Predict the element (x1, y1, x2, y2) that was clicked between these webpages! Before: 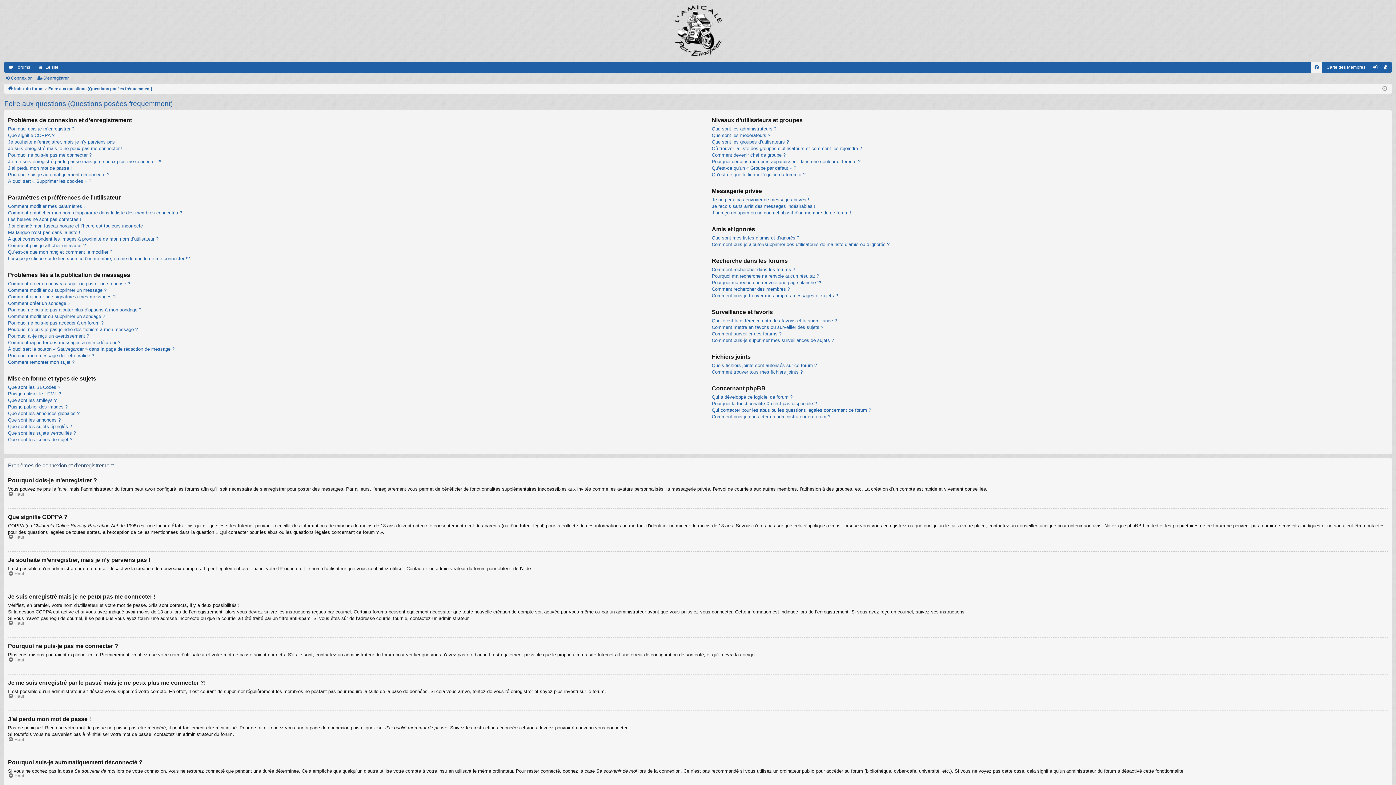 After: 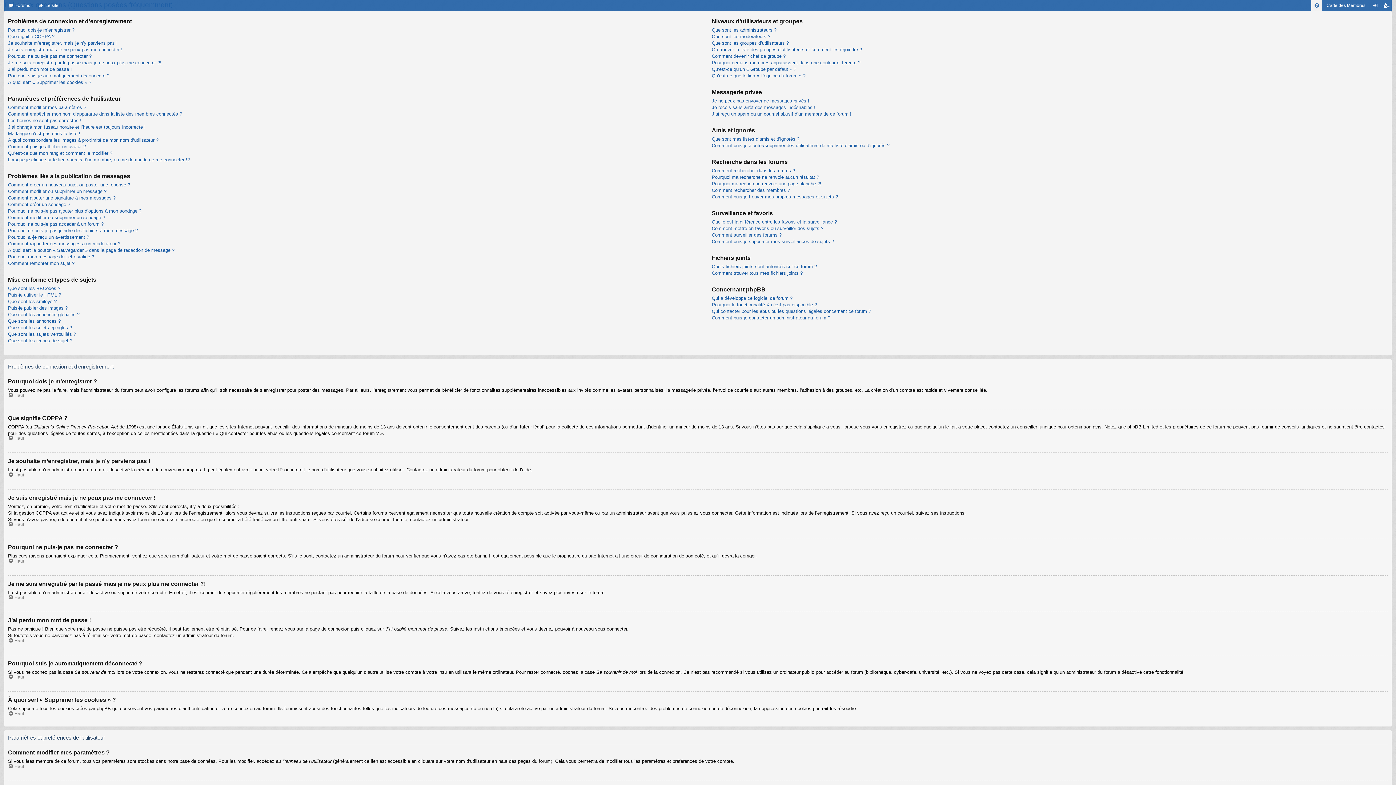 Action: bbox: (8, 491, 24, 497) label: Haut